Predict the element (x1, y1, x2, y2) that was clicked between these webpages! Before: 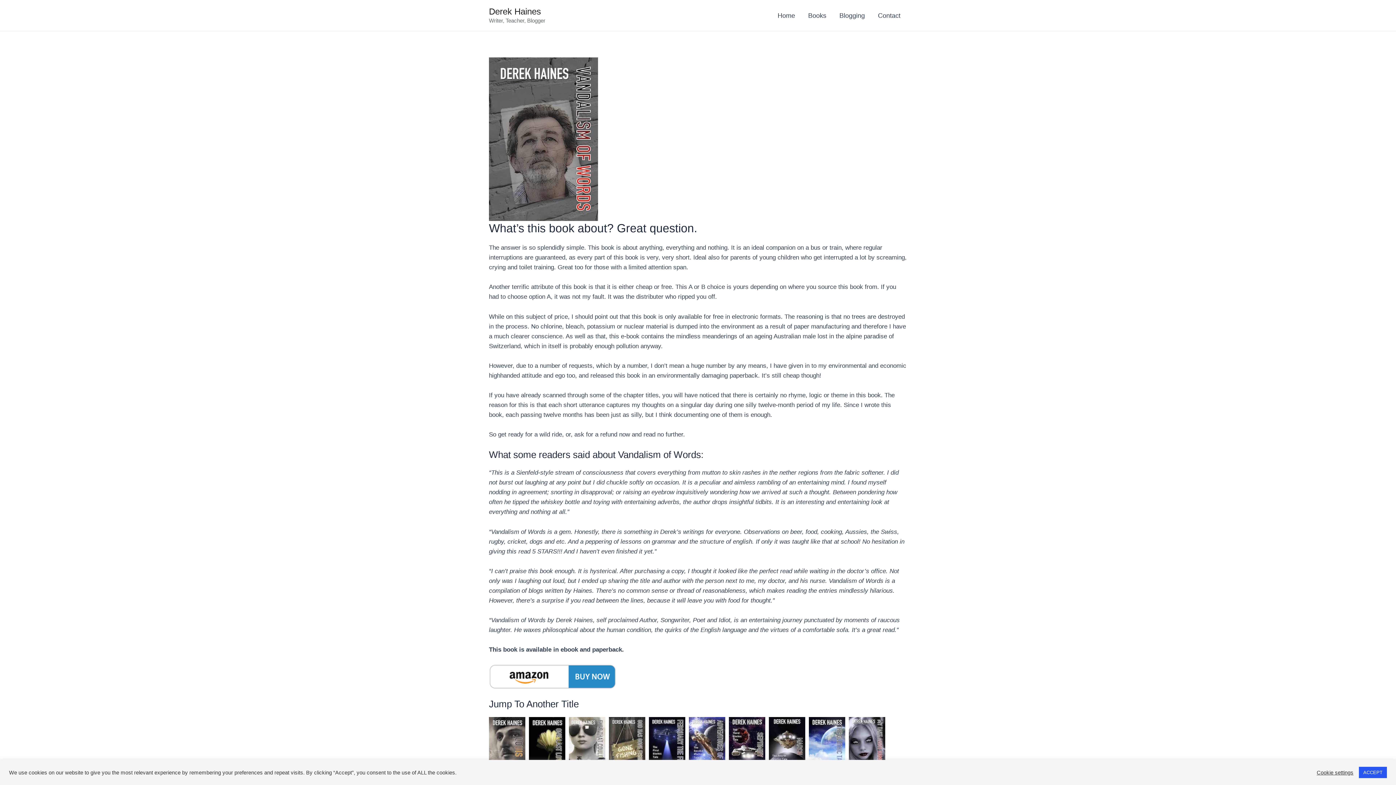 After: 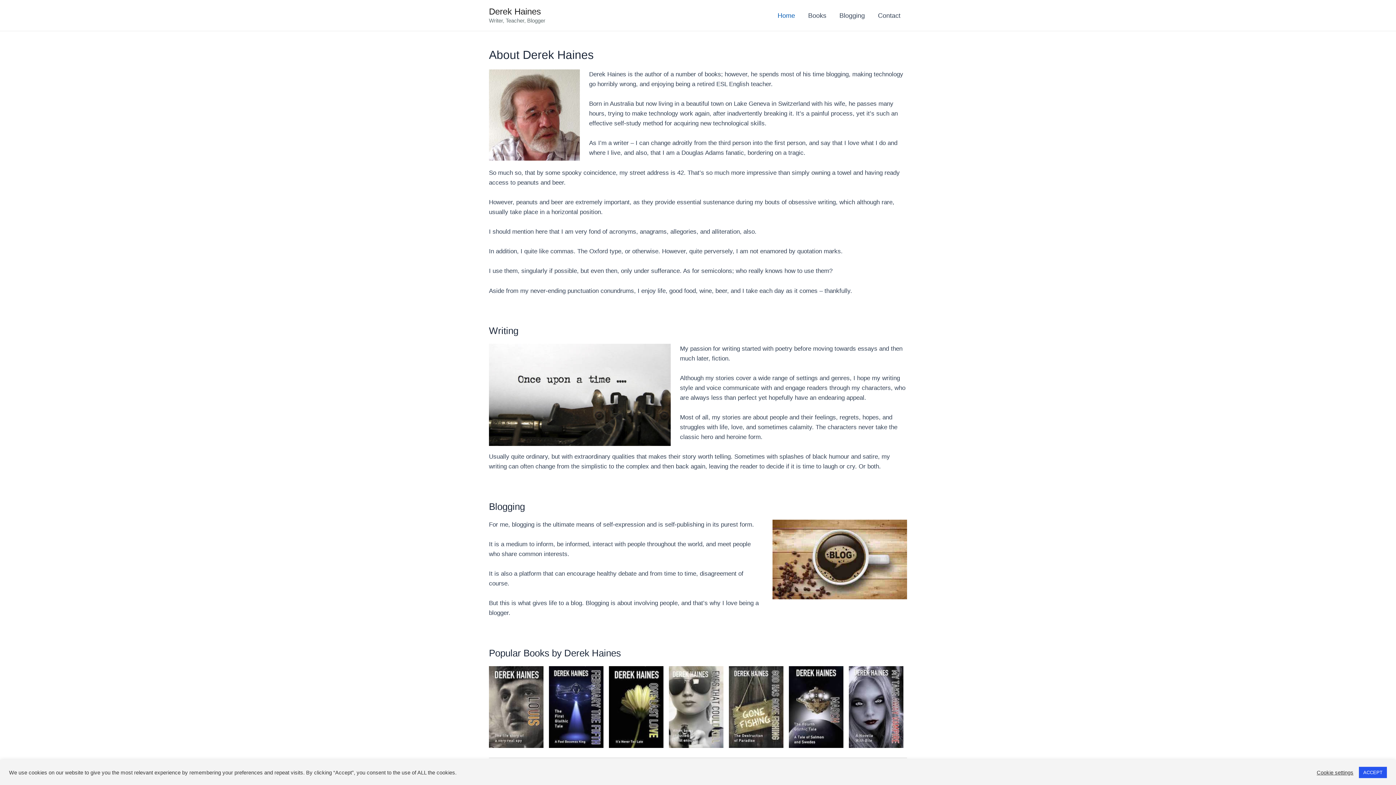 Action: label: Home bbox: (771, 4, 801, 26)